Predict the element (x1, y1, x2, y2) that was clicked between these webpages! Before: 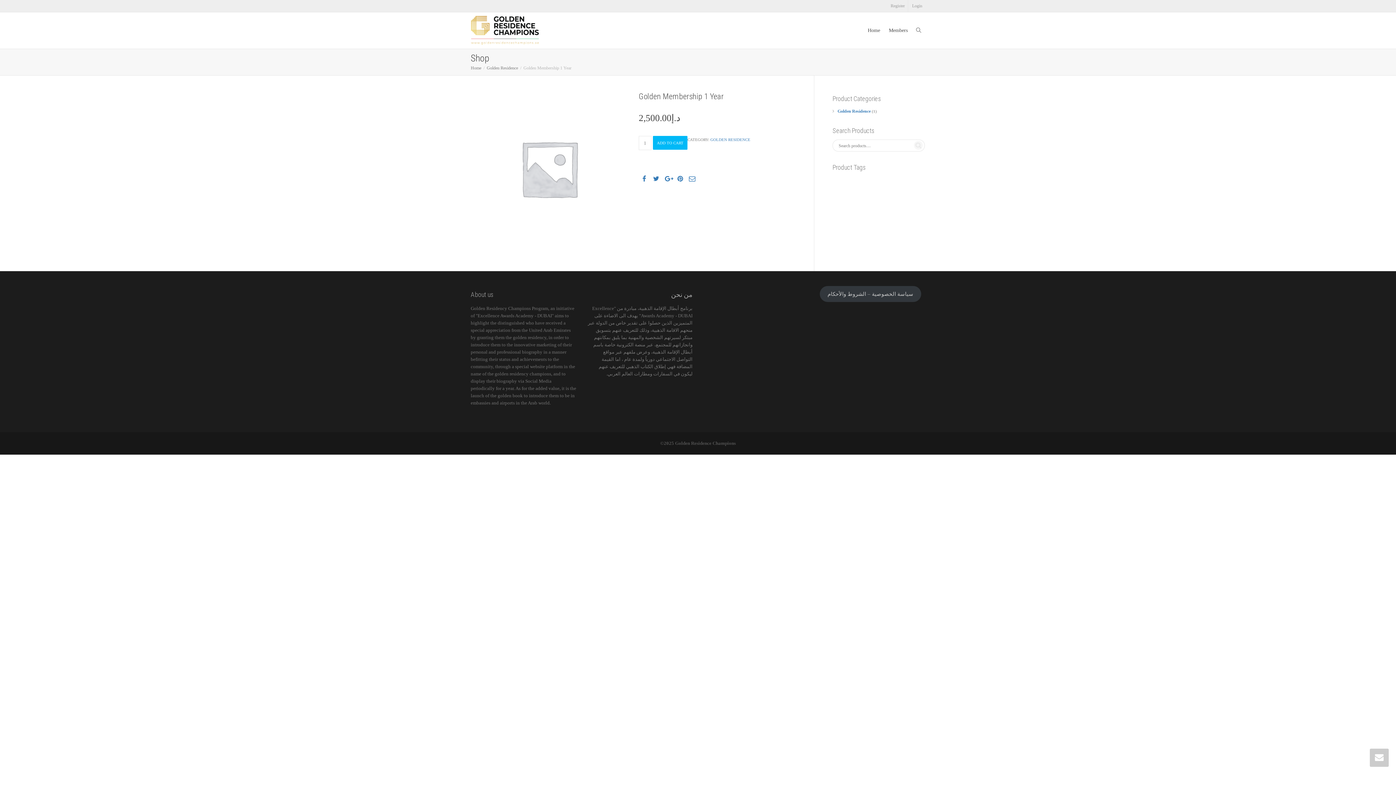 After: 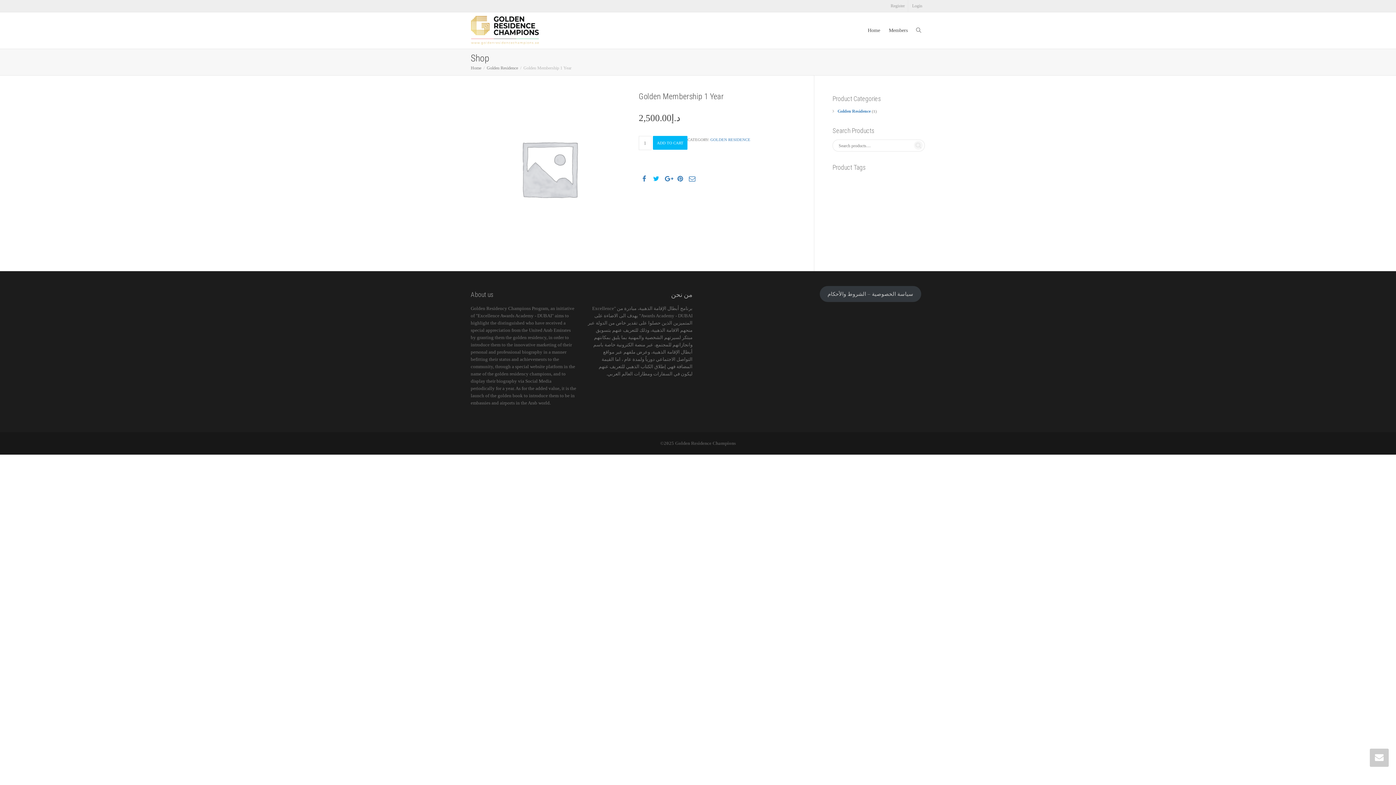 Action: bbox: (653, 175, 659, 182)